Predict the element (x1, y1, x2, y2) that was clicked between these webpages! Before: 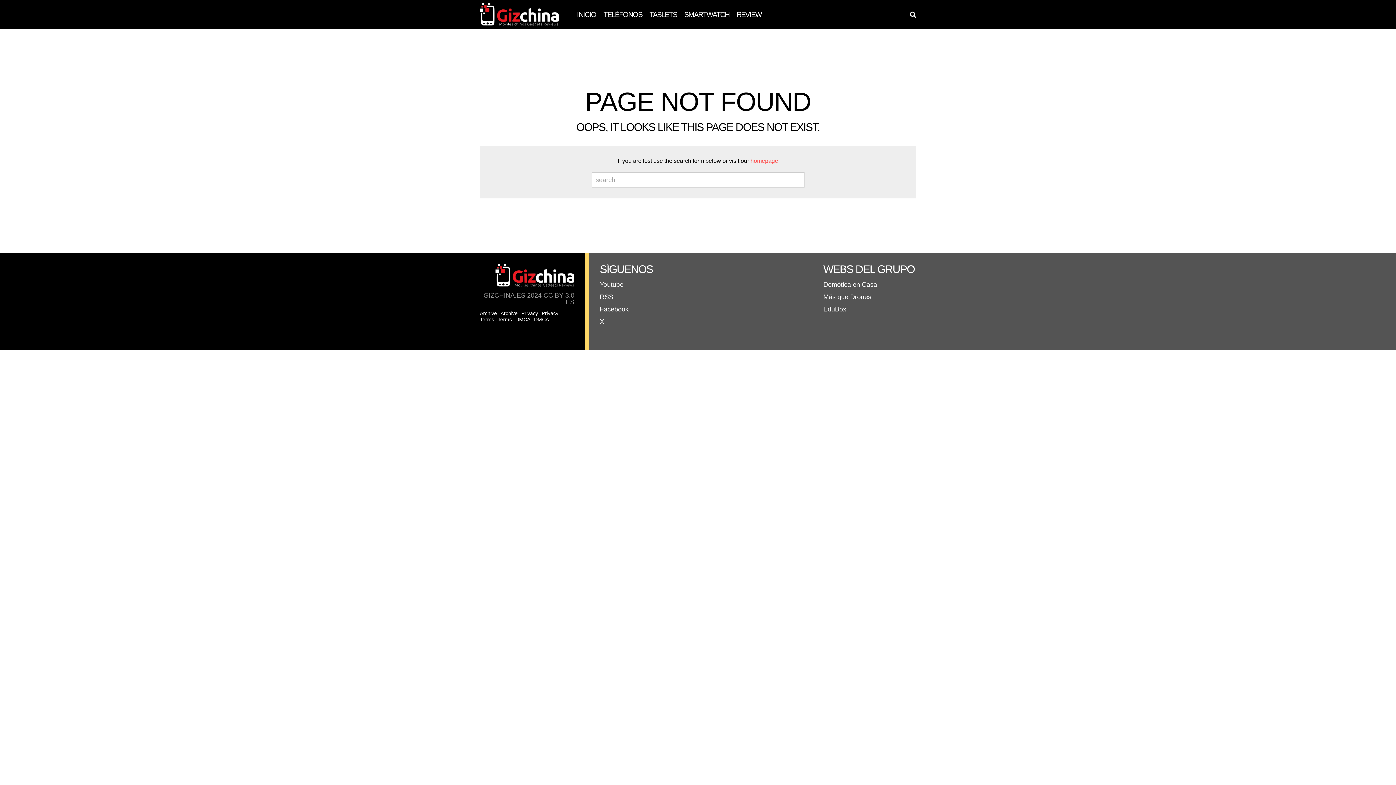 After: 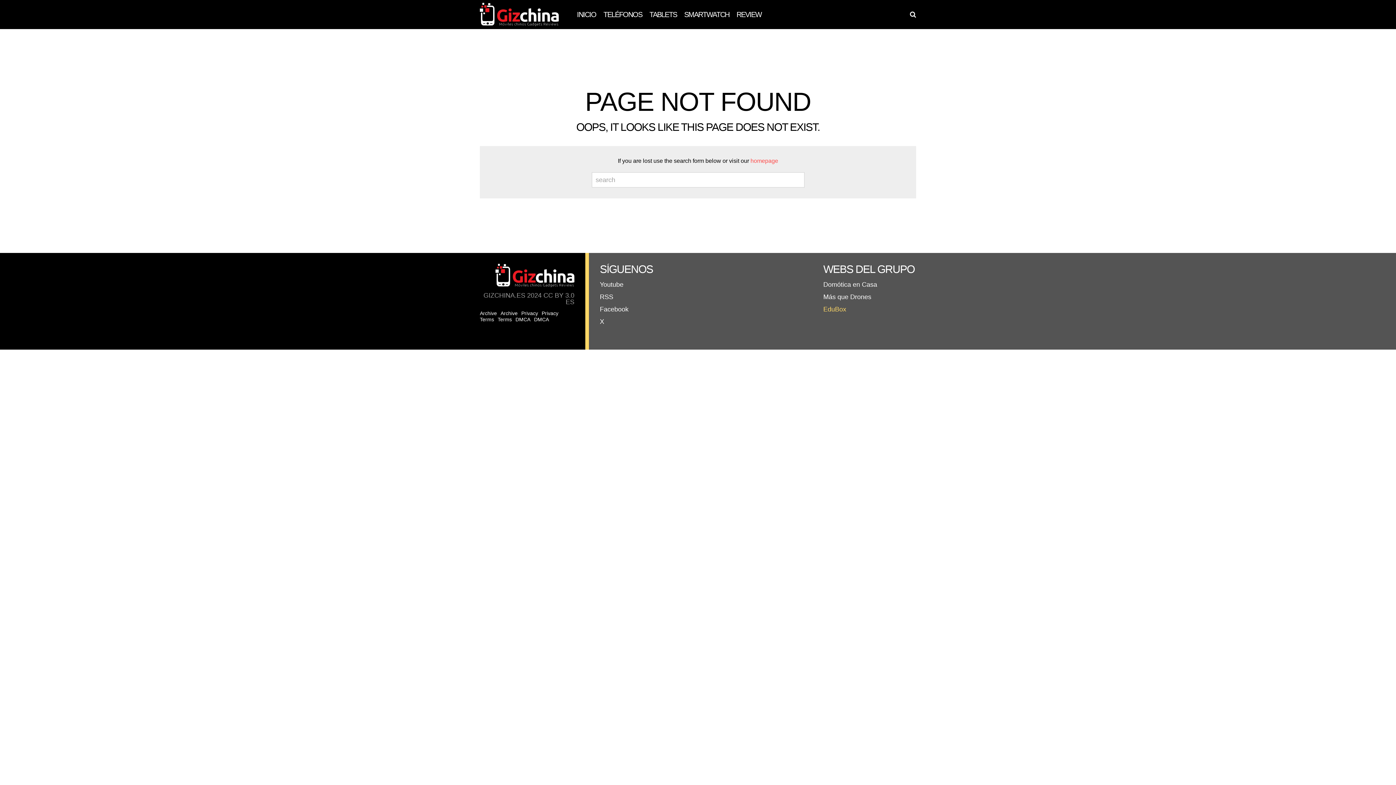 Action: bbox: (823, 305, 846, 313) label: EduBox